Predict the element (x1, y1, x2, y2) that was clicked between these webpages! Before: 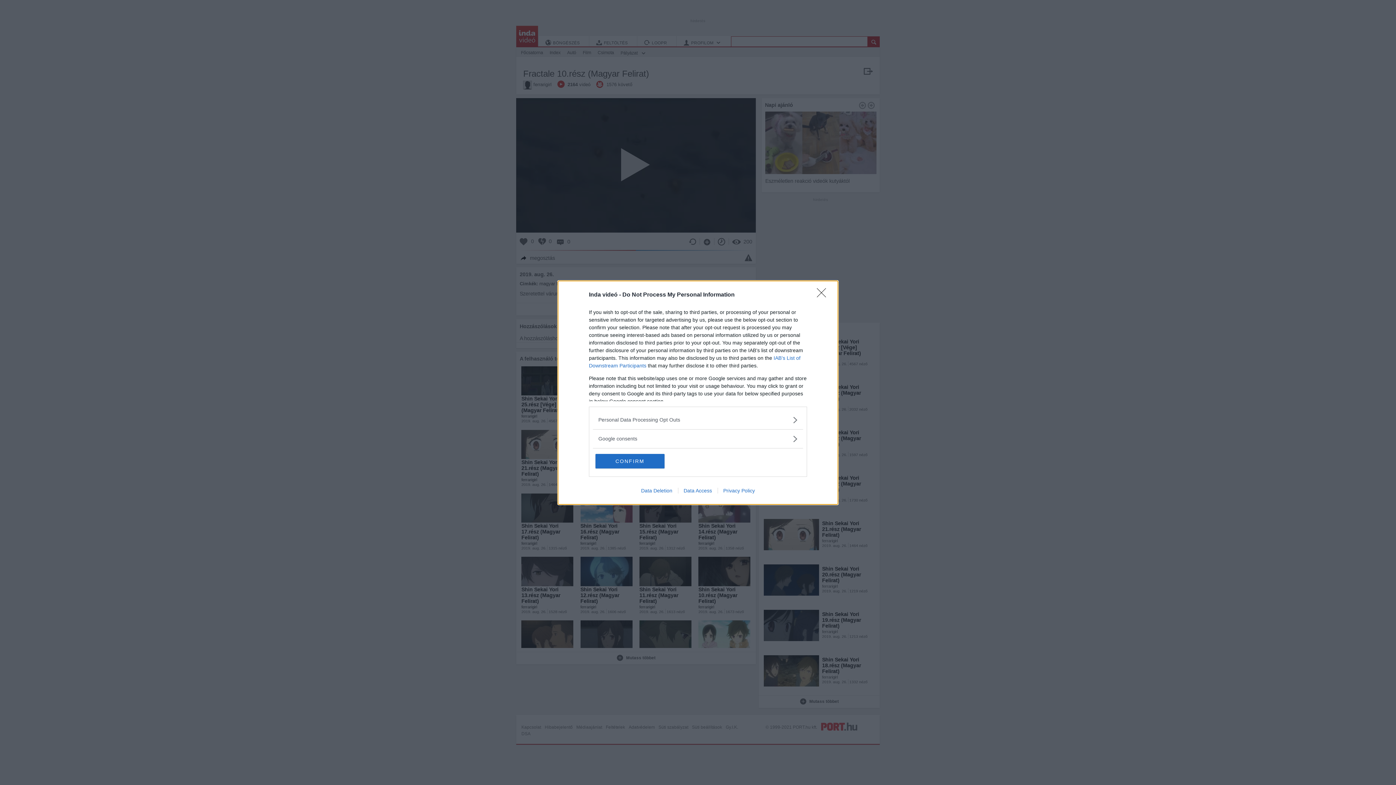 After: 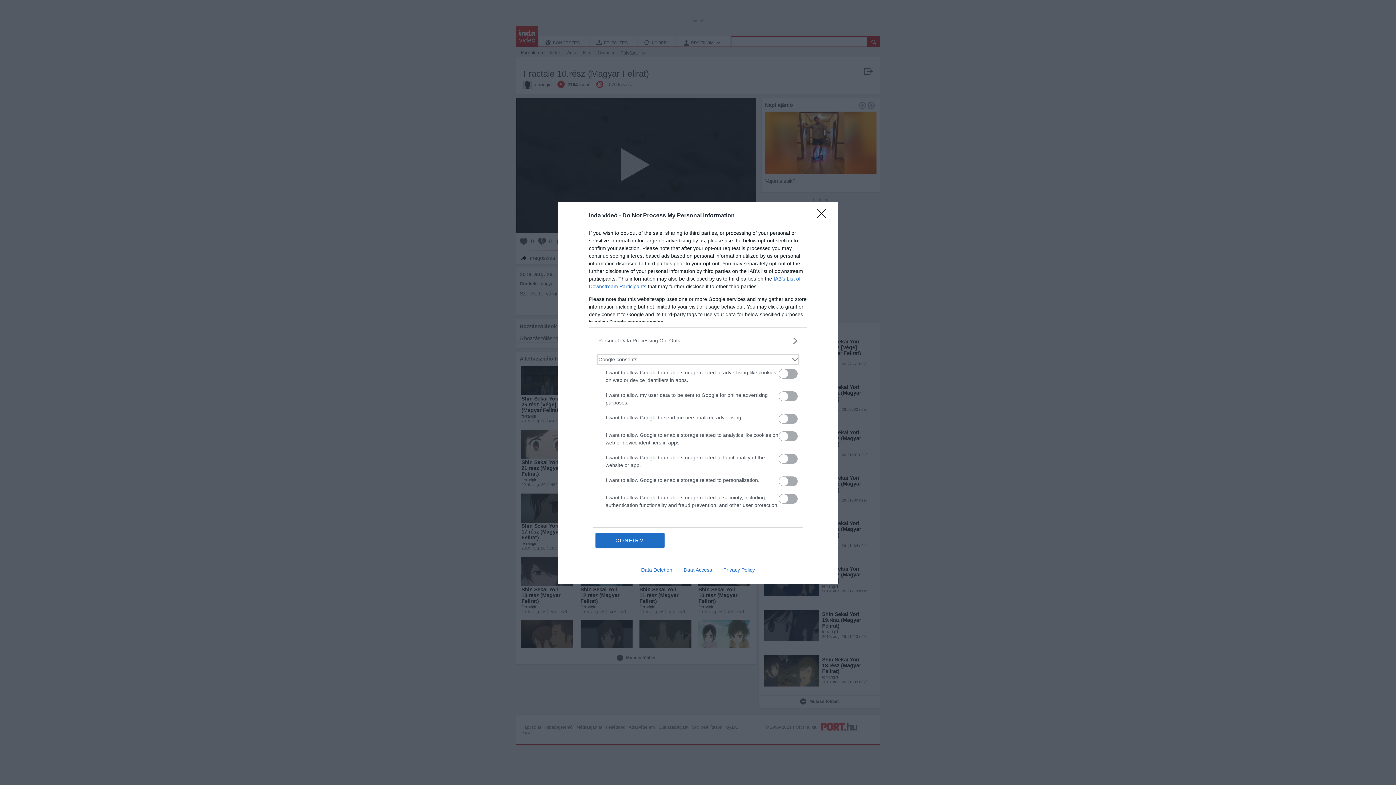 Action: bbox: (598, 435, 797, 442) label: Google consents